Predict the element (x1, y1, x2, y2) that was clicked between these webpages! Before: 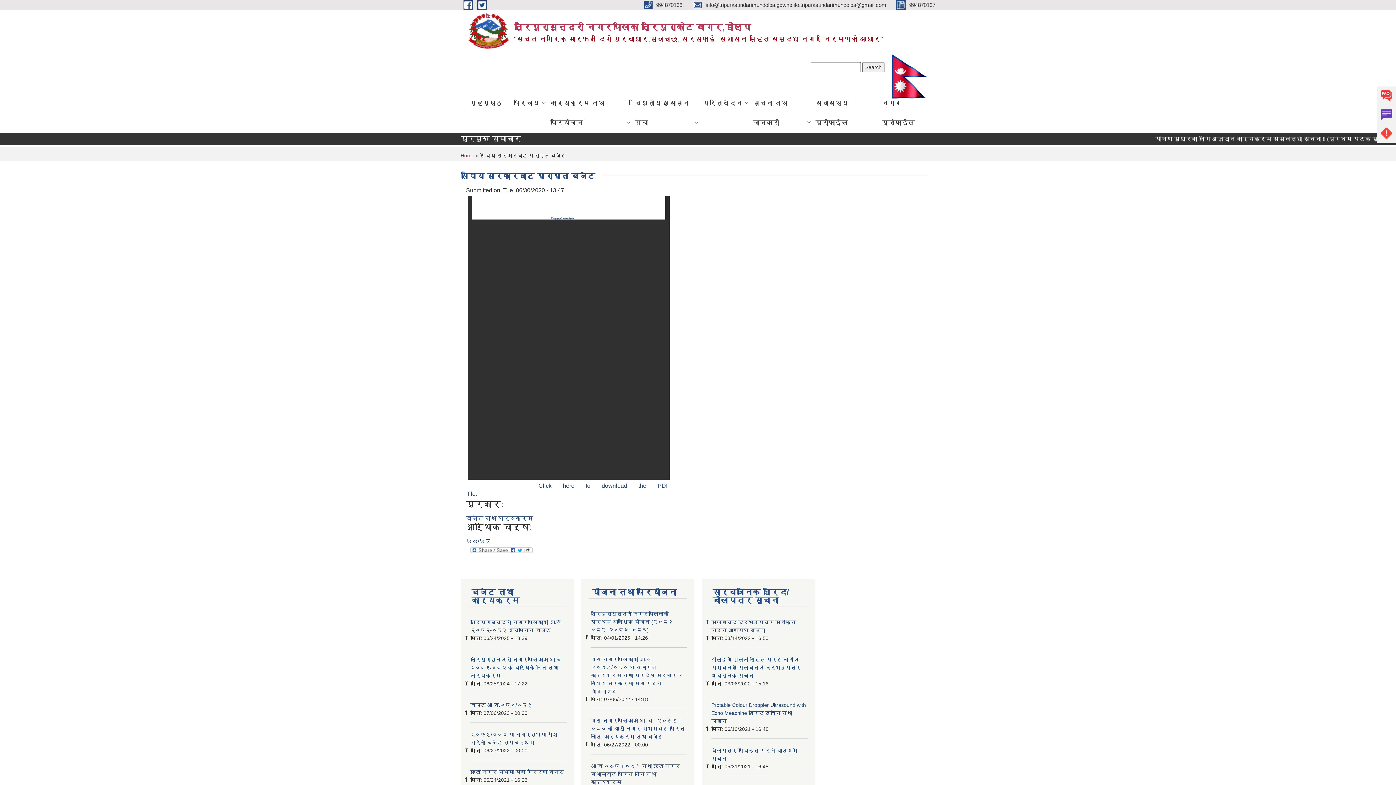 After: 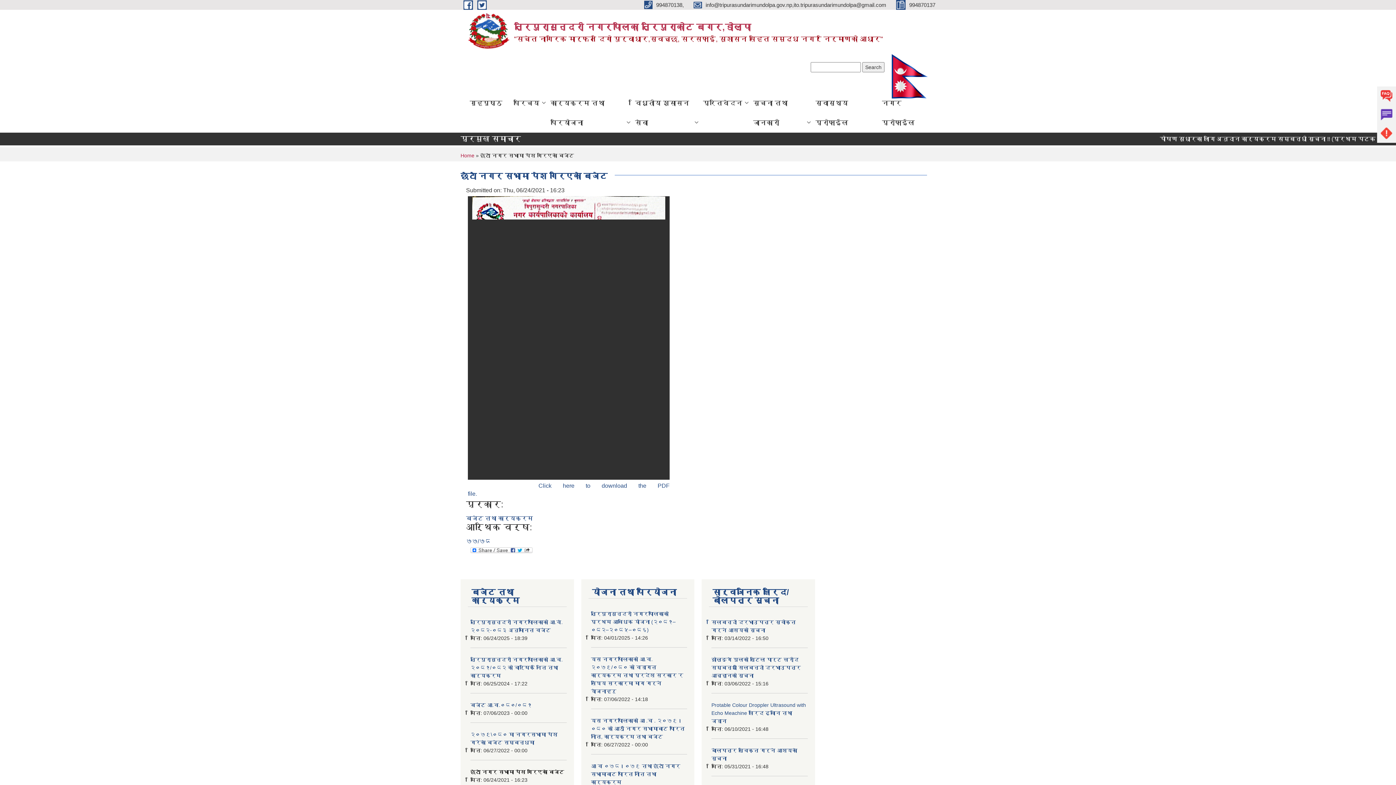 Action: bbox: (470, 769, 564, 775) label: छैटाै नगर सभामा पेश गरिएकाे बजेट